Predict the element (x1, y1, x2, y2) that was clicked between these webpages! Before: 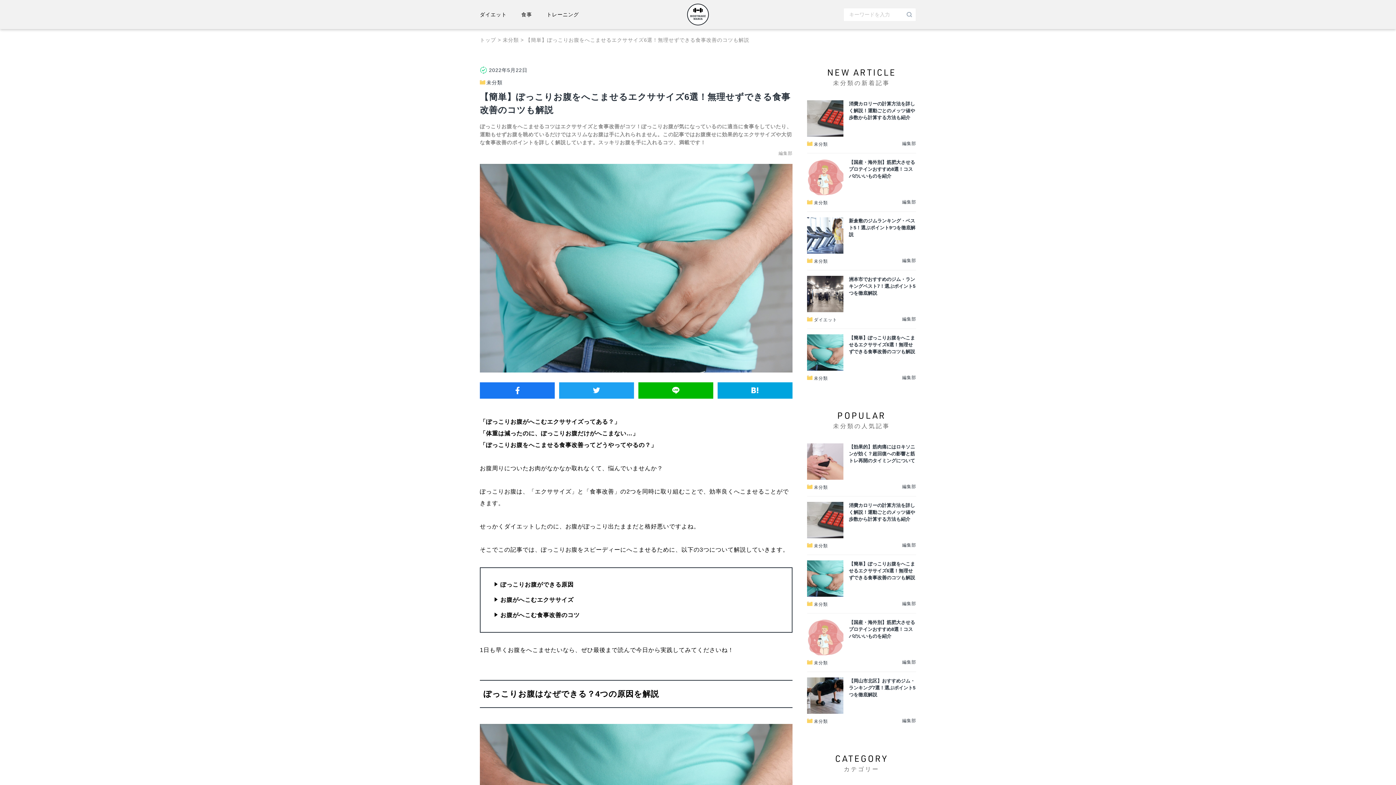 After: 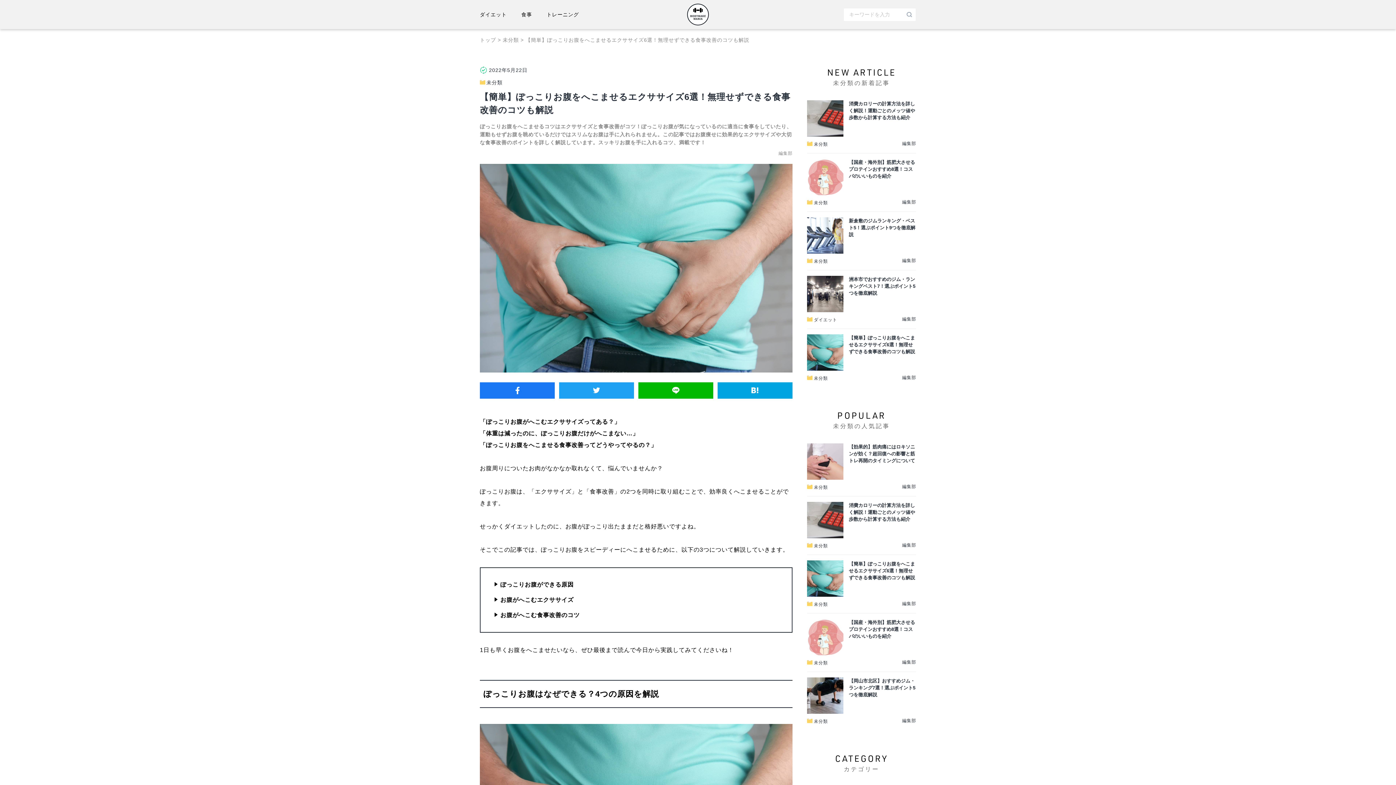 Action: label: 【簡単】ぽっこりお腹をへこませるエクササイズ6選！無理せずできる食事改善のコツも解説
 未分類
編集部 bbox: (807, 329, 916, 387)